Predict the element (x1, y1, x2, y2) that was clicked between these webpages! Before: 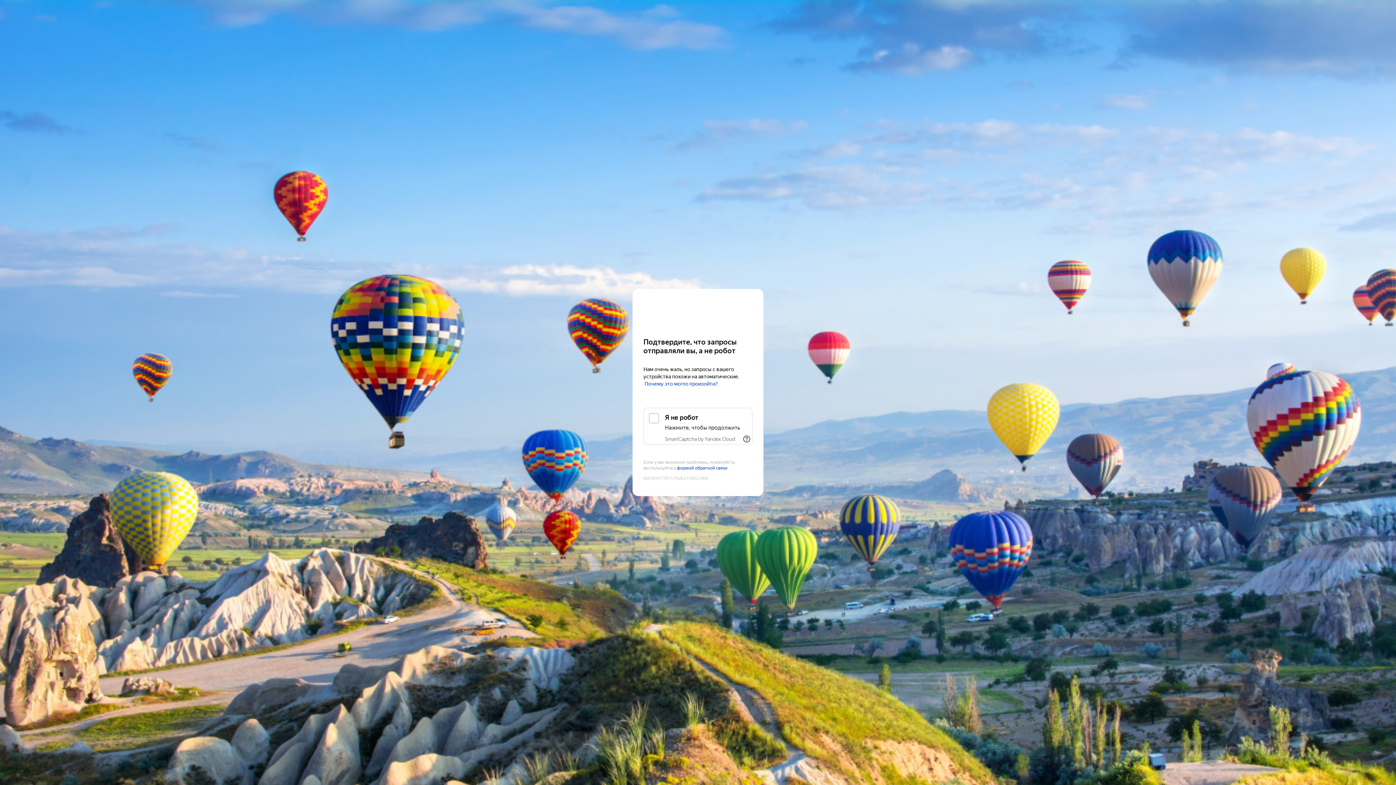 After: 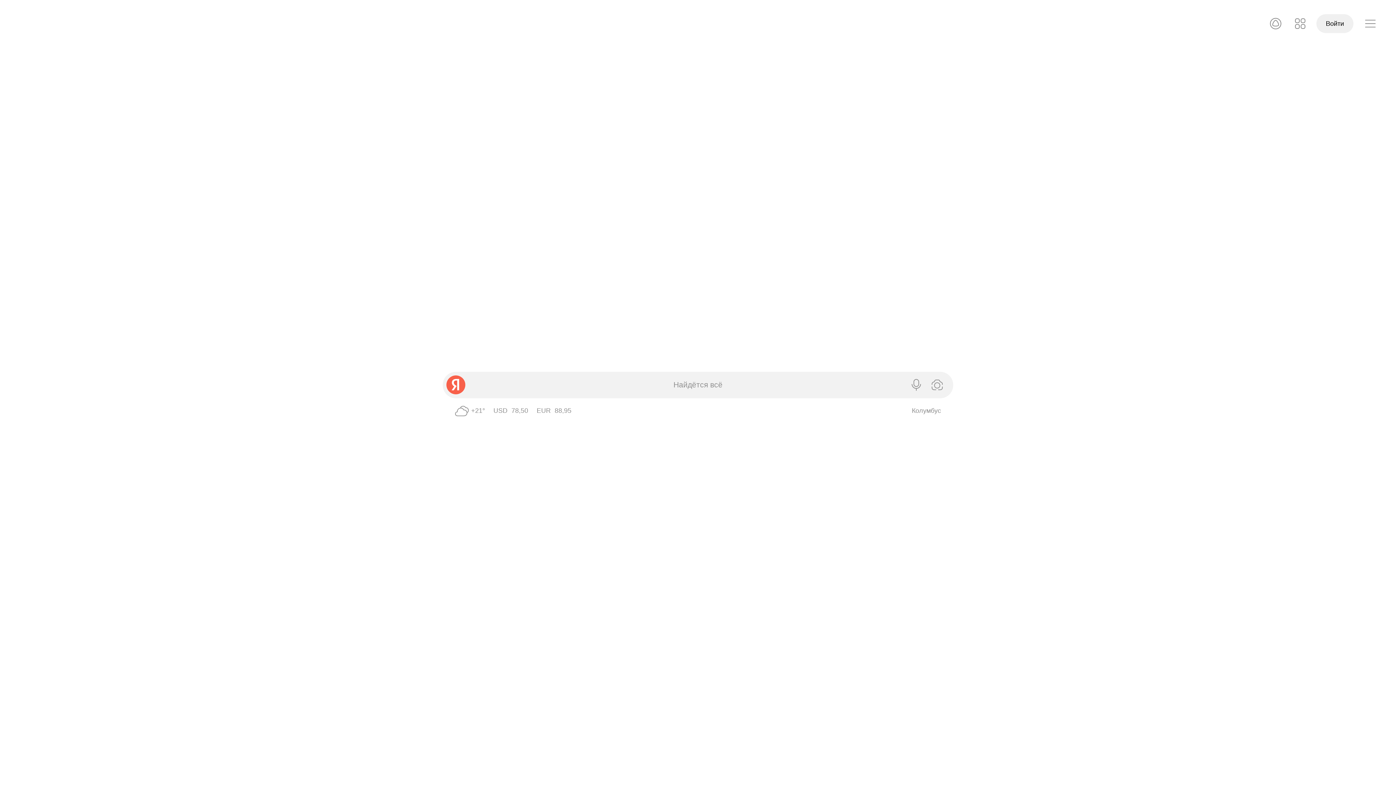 Action: bbox: (643, 303, 752, 316) label: Yandex